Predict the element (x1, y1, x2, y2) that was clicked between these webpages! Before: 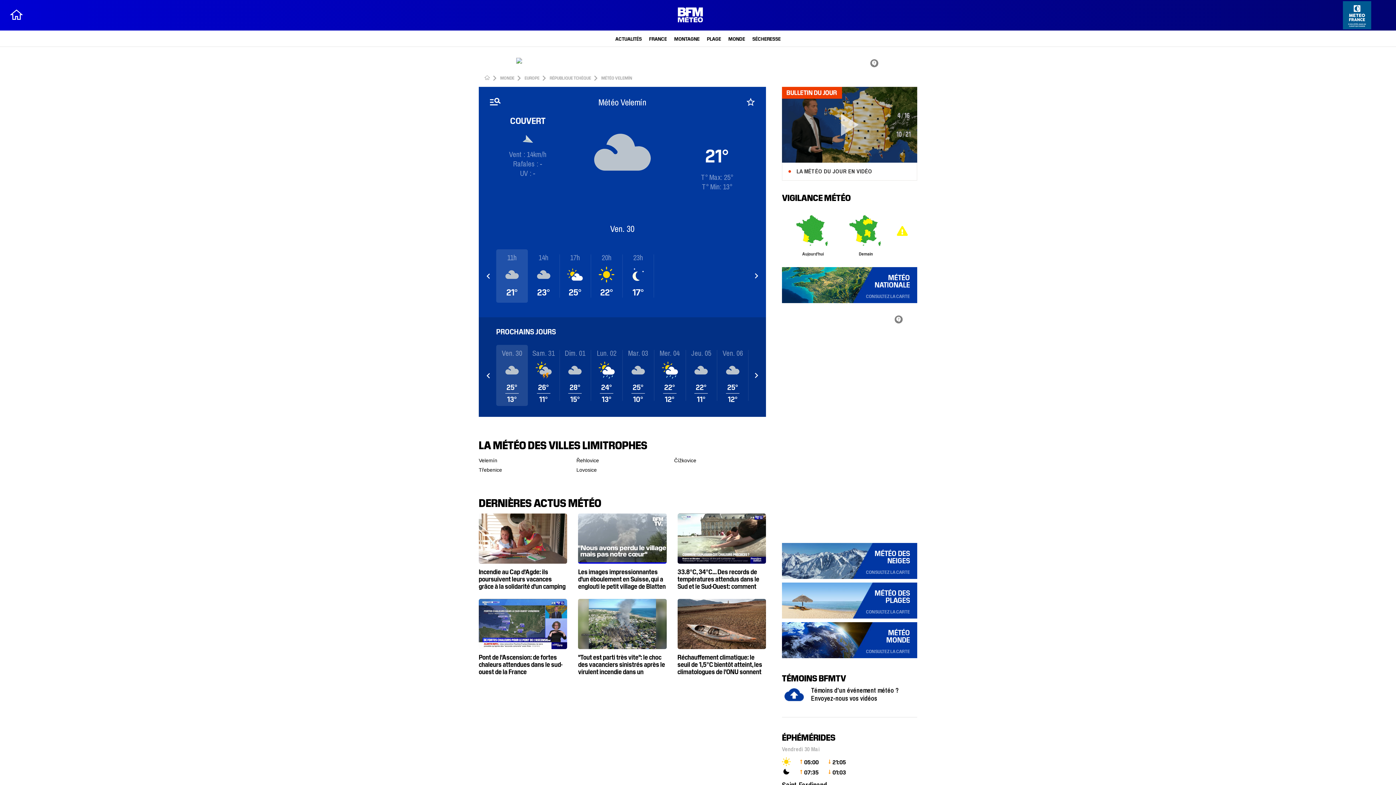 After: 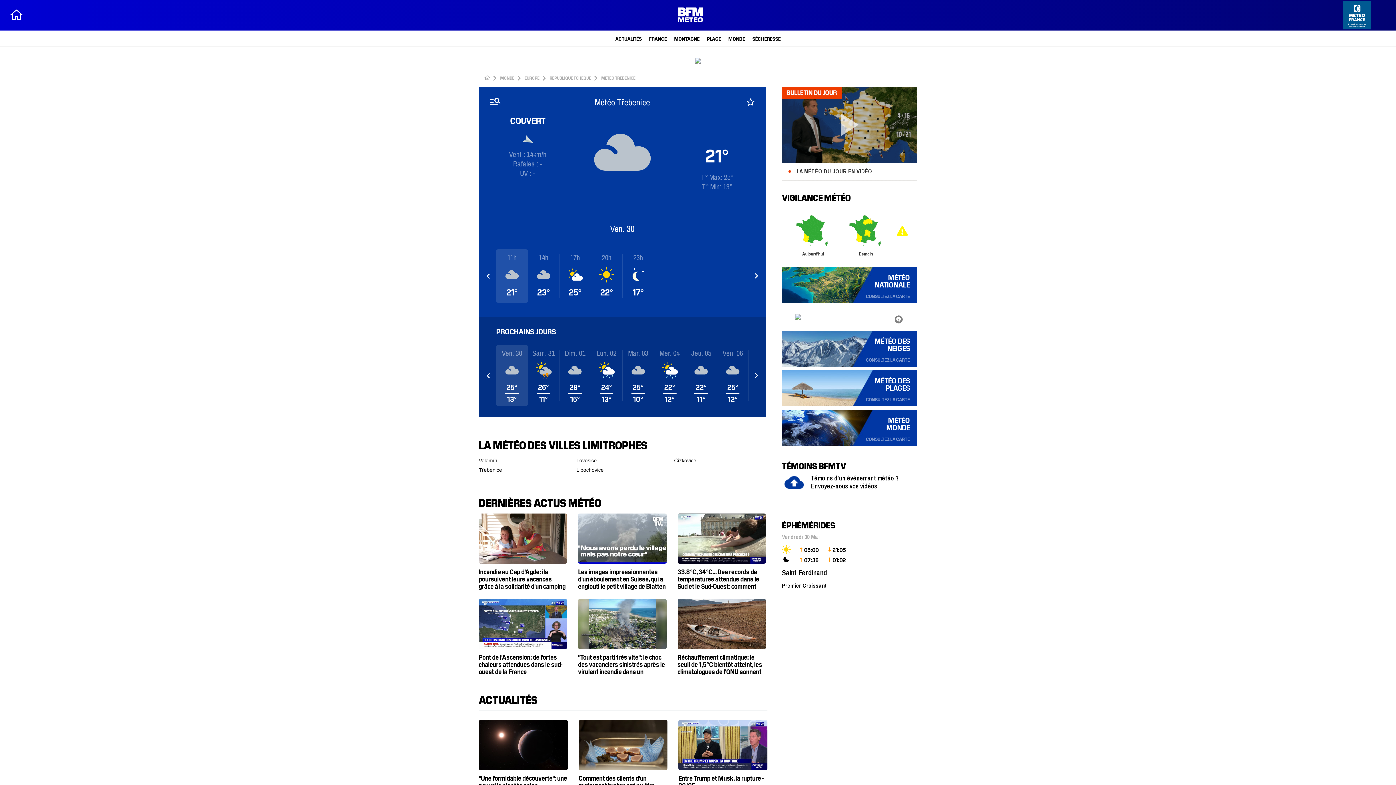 Action: bbox: (478, 465, 550, 475) label: Třebenice